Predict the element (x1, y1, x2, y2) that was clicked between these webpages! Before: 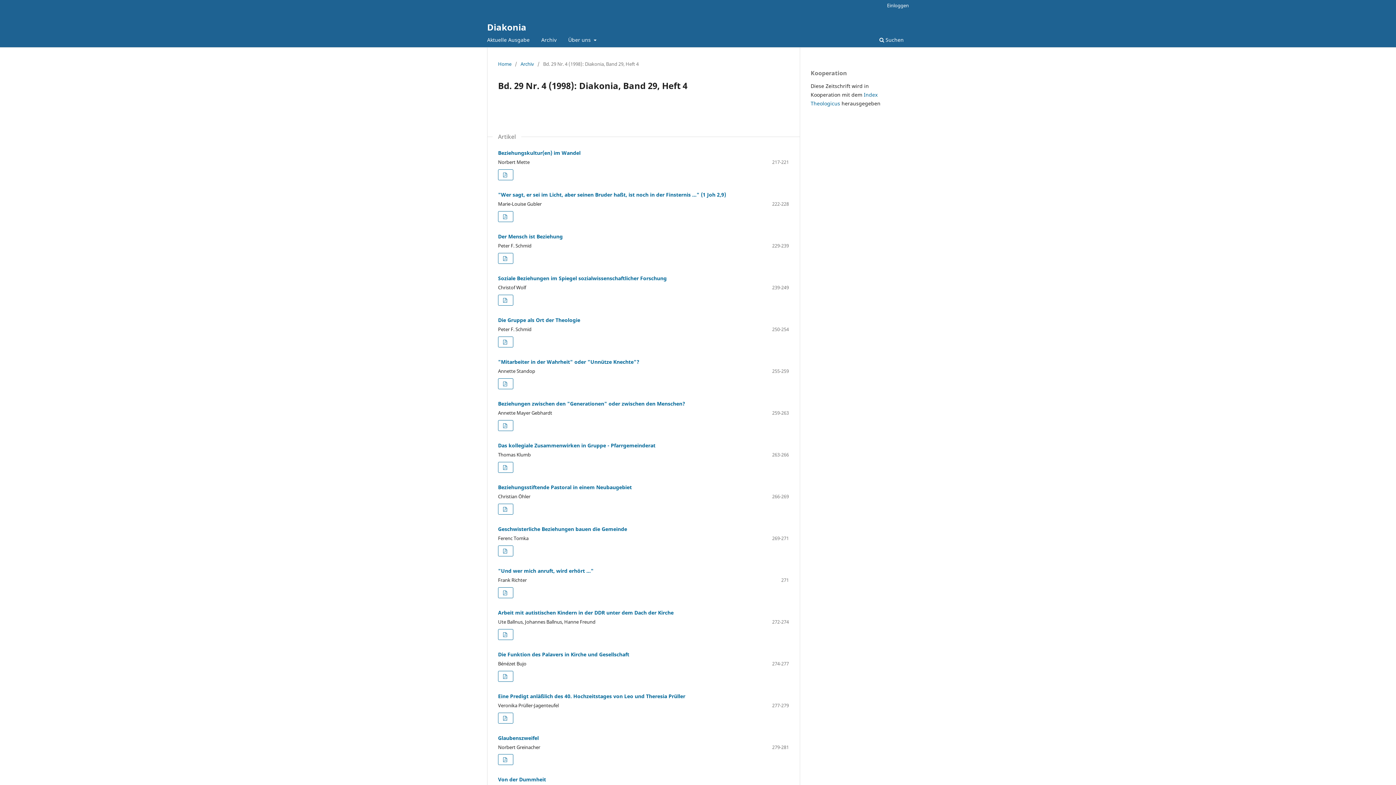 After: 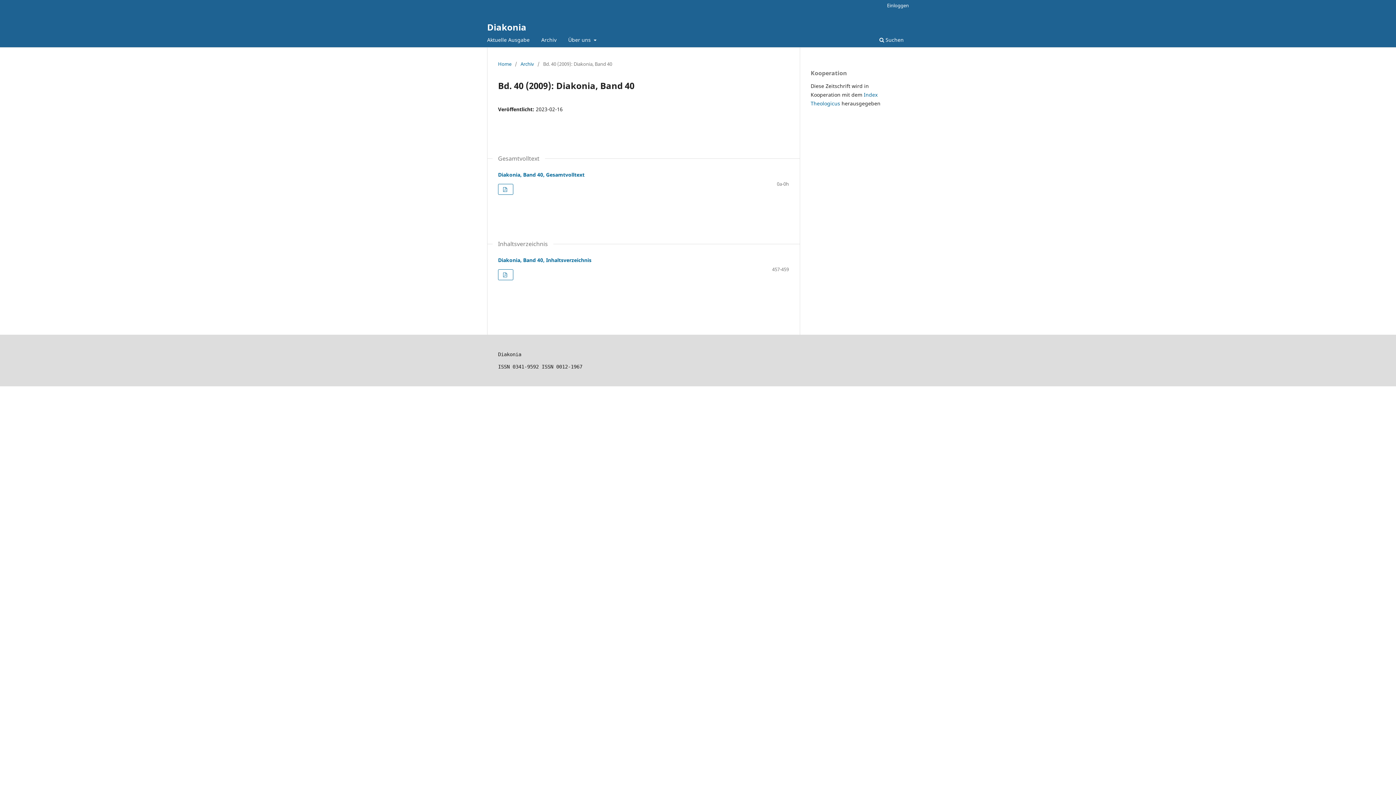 Action: bbox: (484, 34, 532, 47) label: Aktuelle Ausgabe